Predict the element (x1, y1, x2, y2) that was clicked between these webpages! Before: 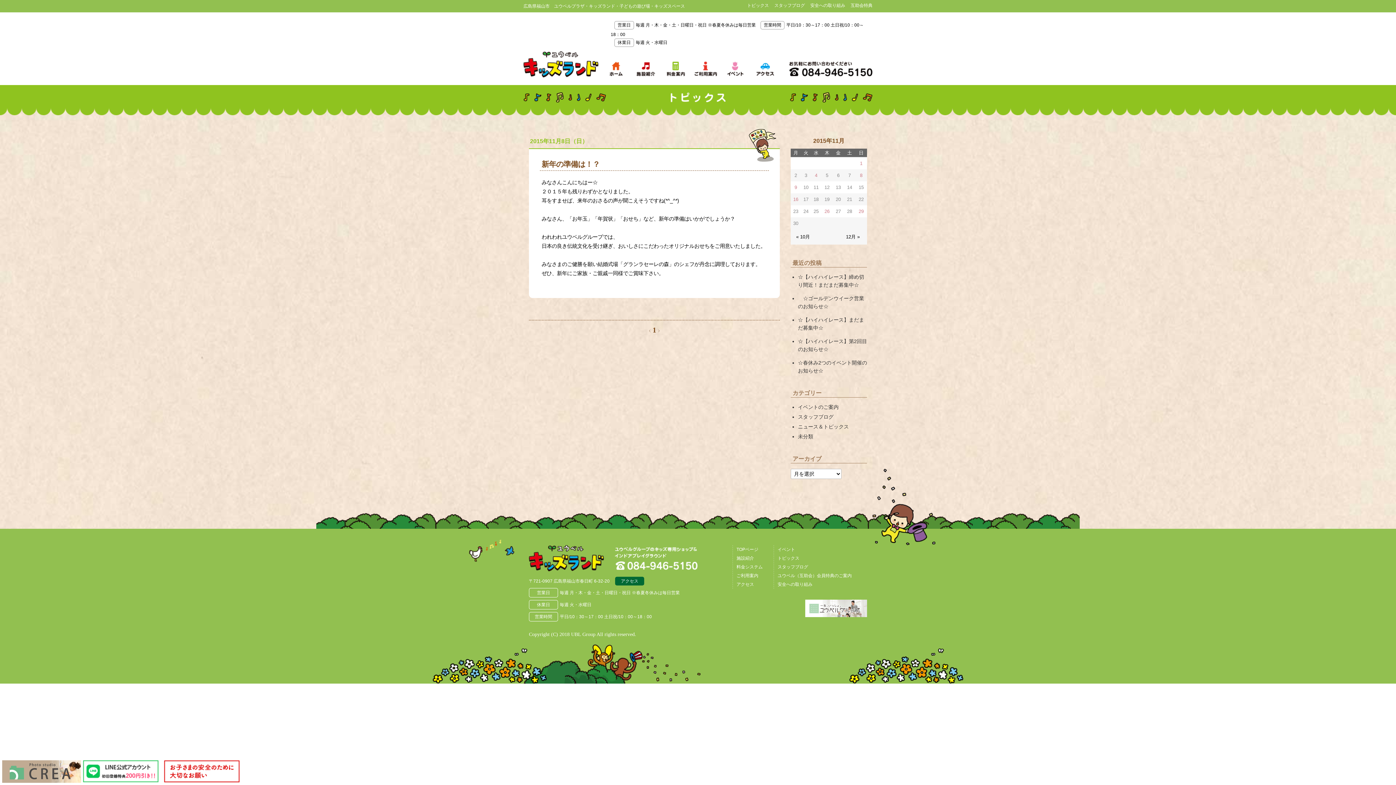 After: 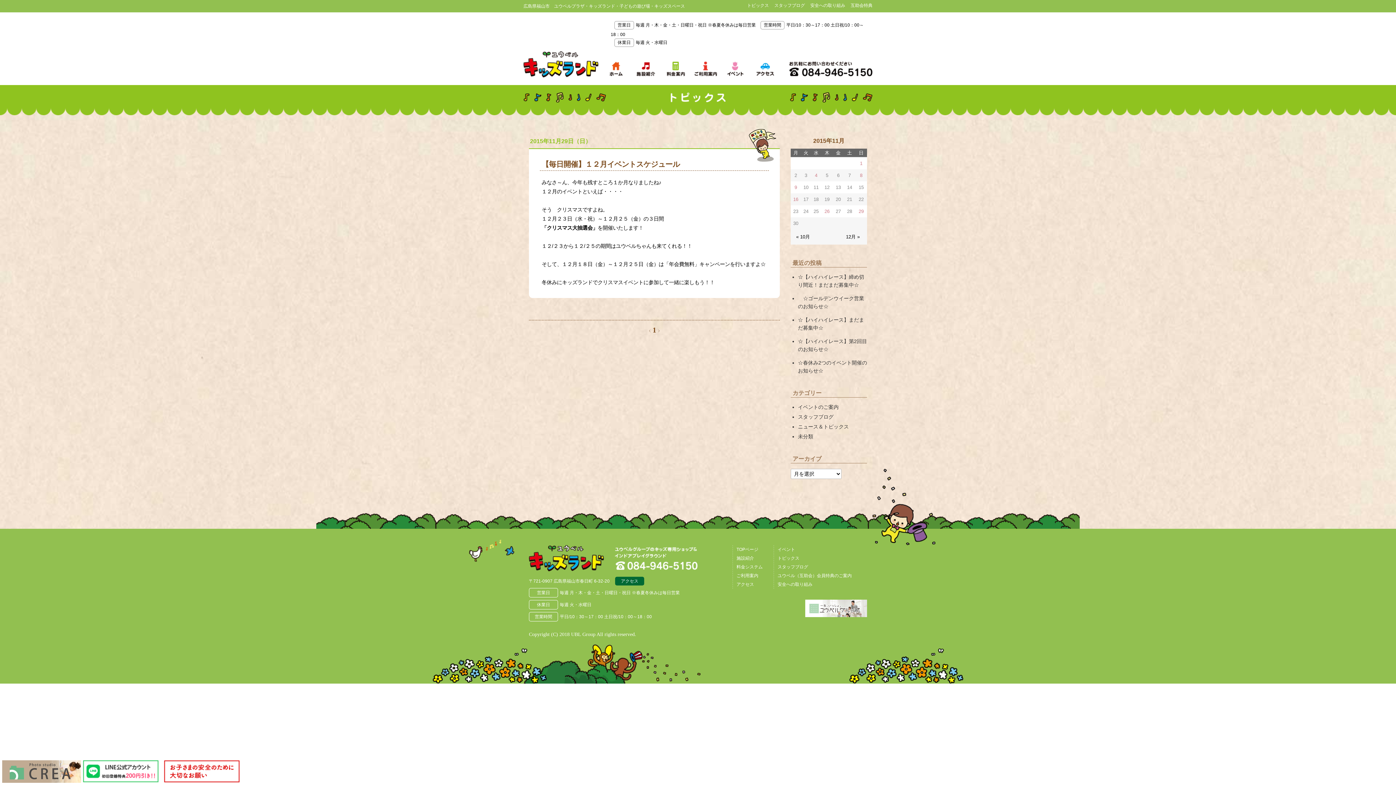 Action: bbox: (858, 208, 864, 214) label: 2015年11月29日 に投稿を公開